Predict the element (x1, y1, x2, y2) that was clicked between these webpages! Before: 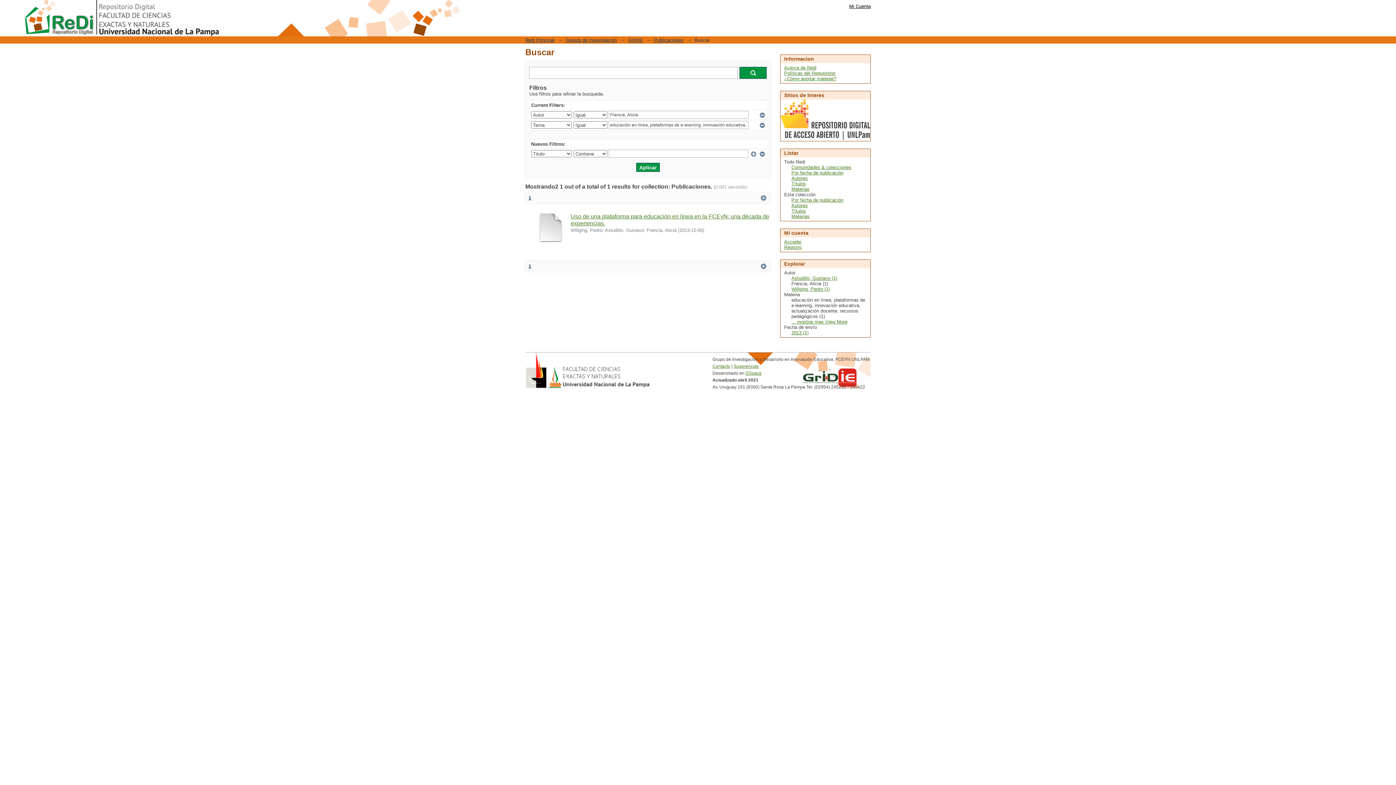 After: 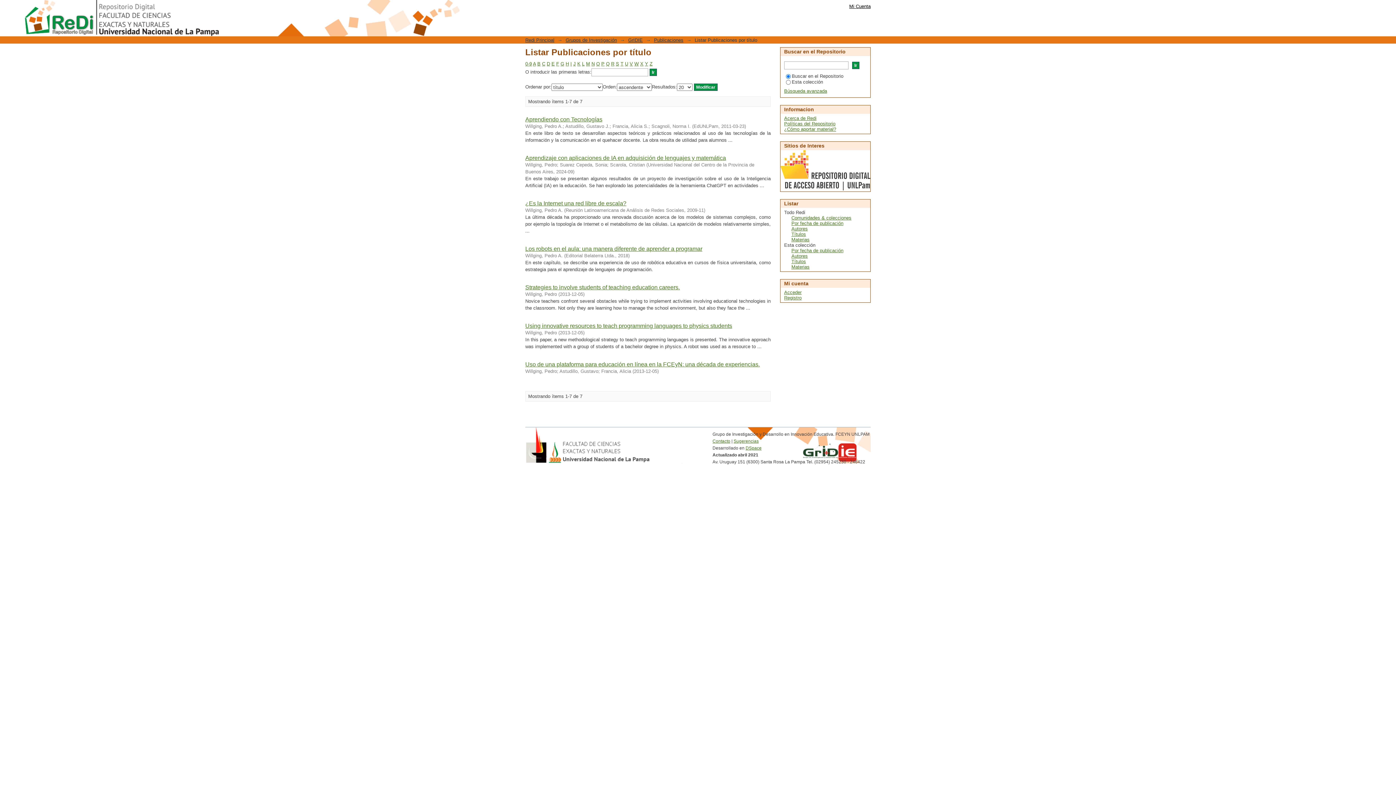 Action: bbox: (791, 208, 806, 213) label: Títulos